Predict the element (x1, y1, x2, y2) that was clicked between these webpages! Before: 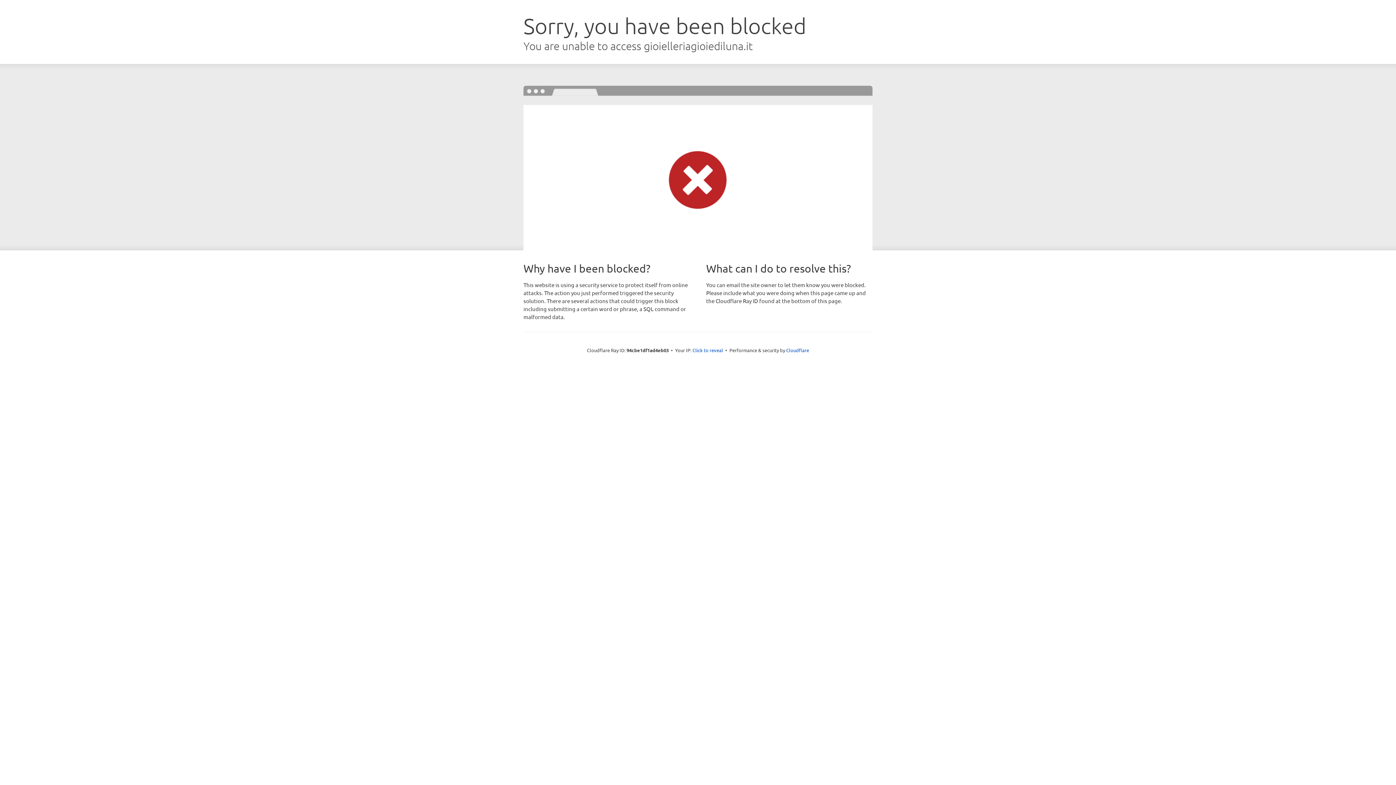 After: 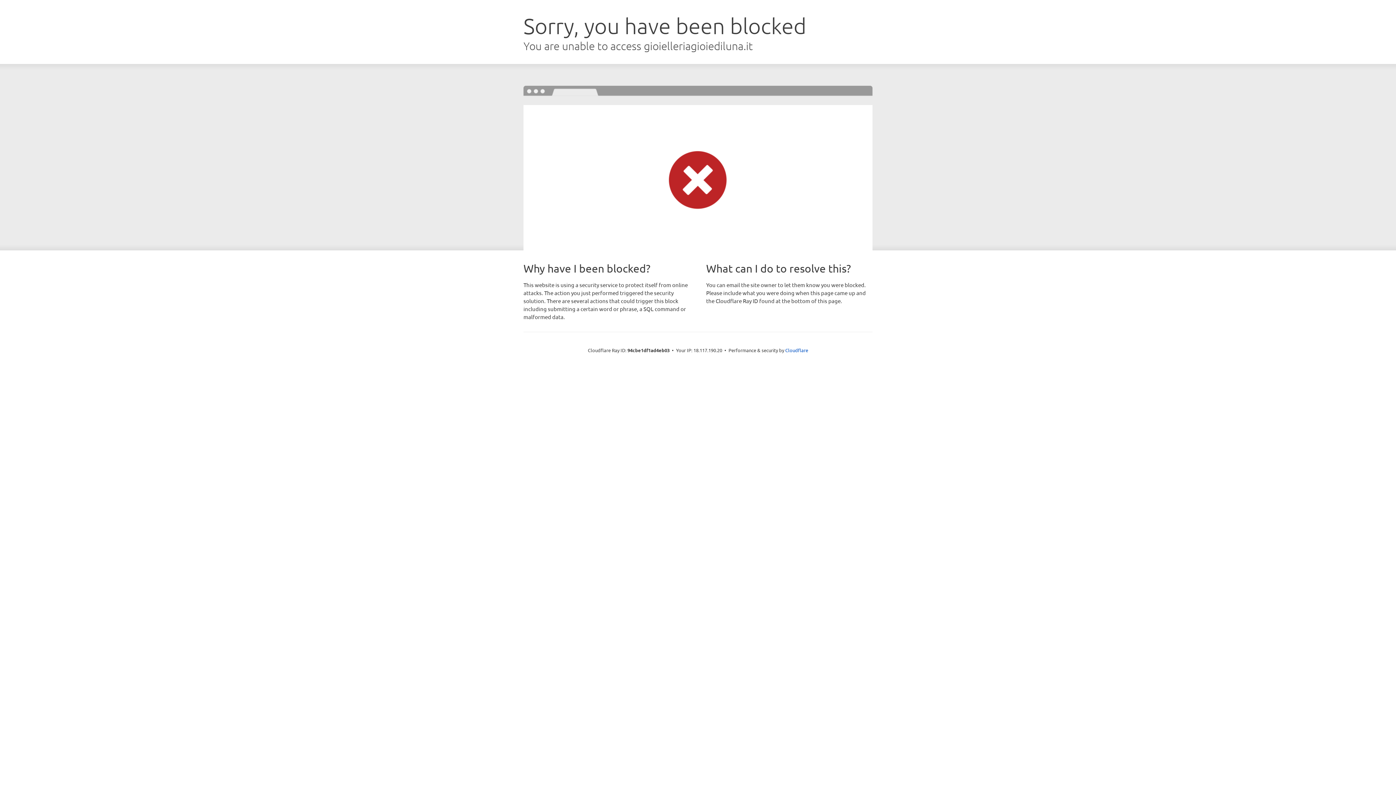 Action: label: Click to reveal bbox: (692, 346, 723, 353)